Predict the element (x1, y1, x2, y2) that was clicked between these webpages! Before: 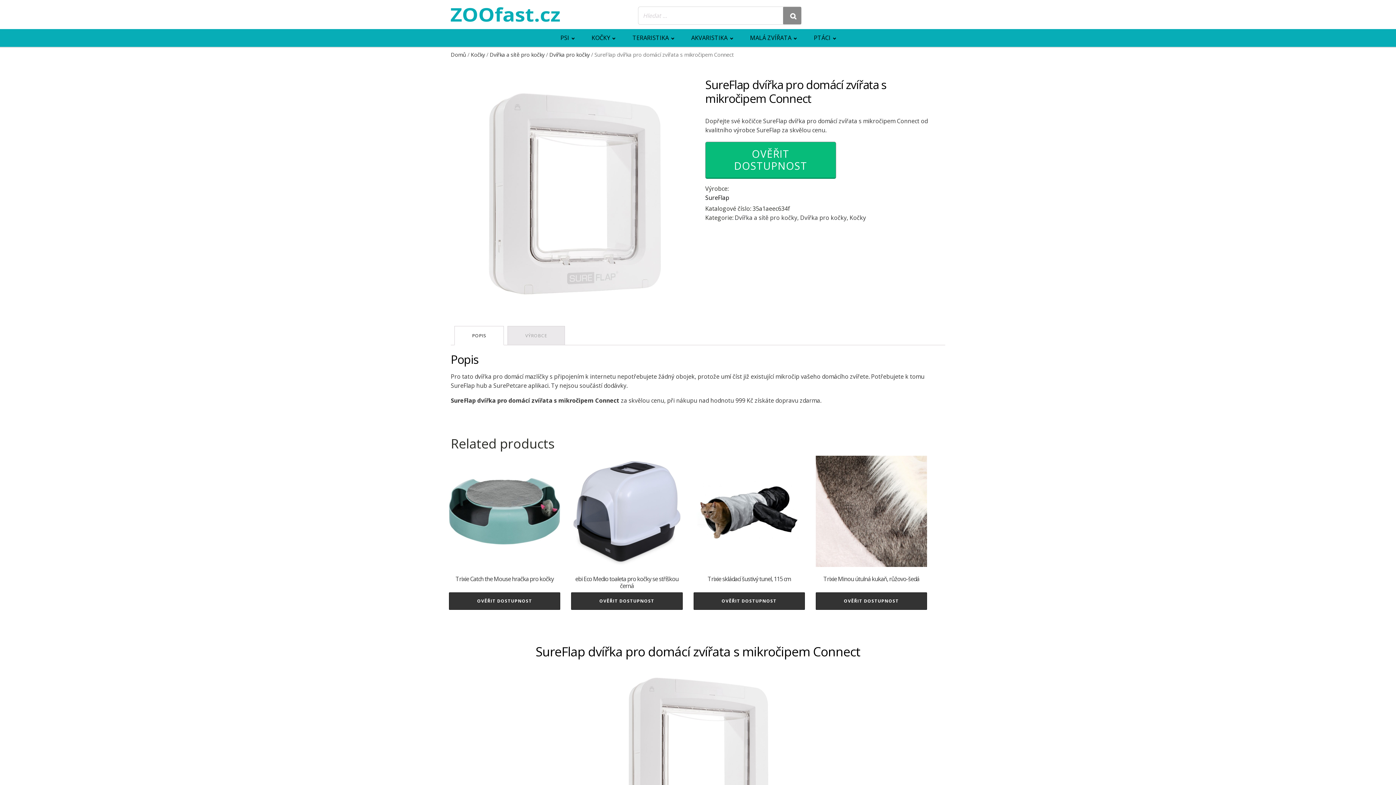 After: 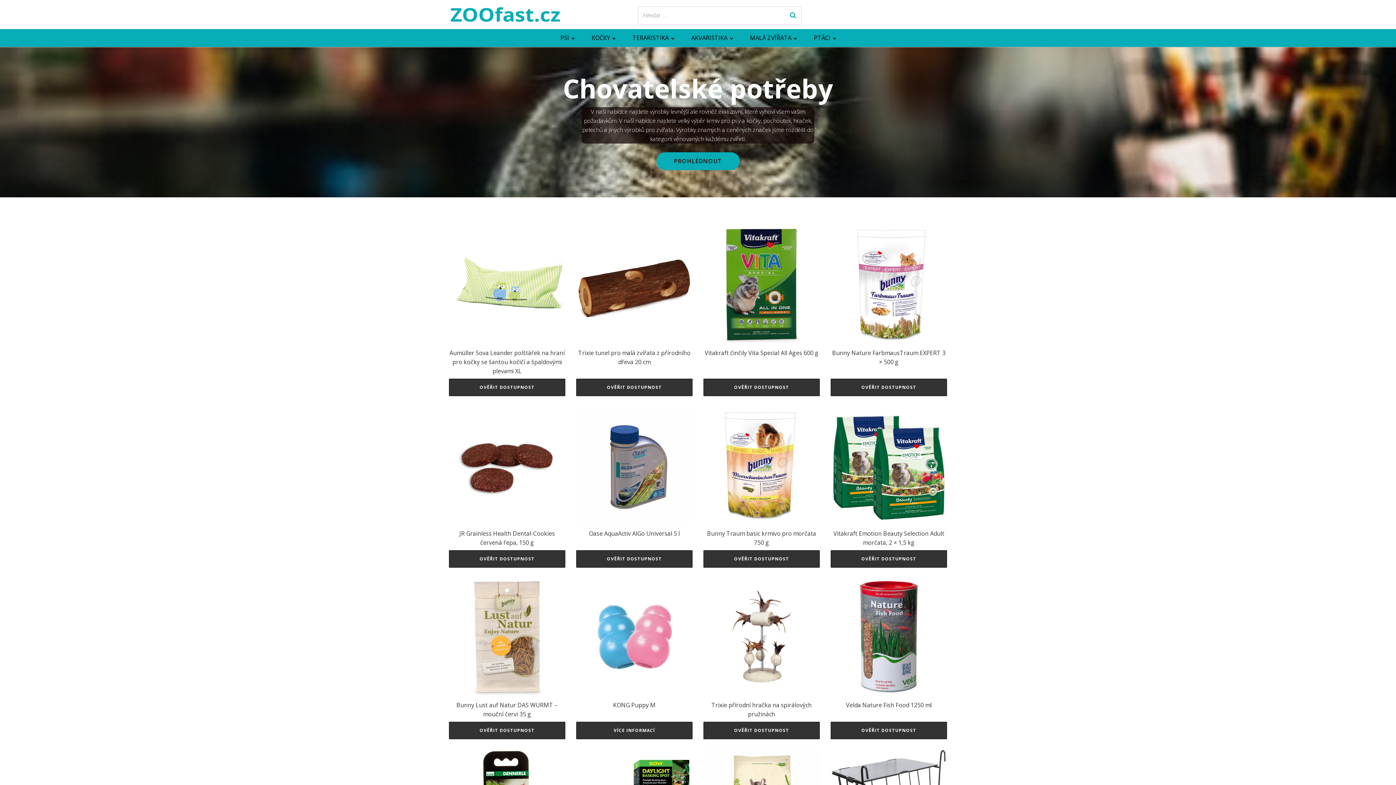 Action: label: Domů bbox: (450, 50, 466, 58)